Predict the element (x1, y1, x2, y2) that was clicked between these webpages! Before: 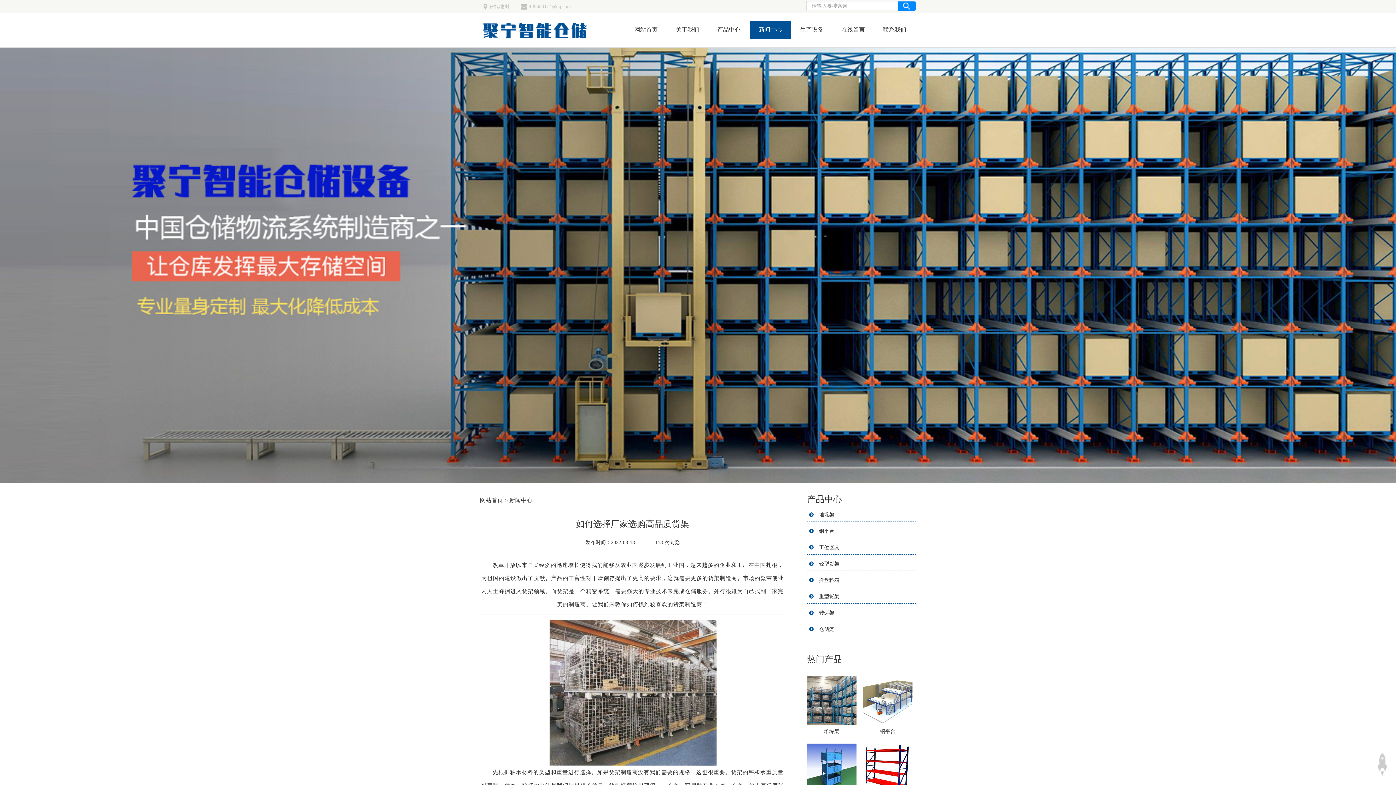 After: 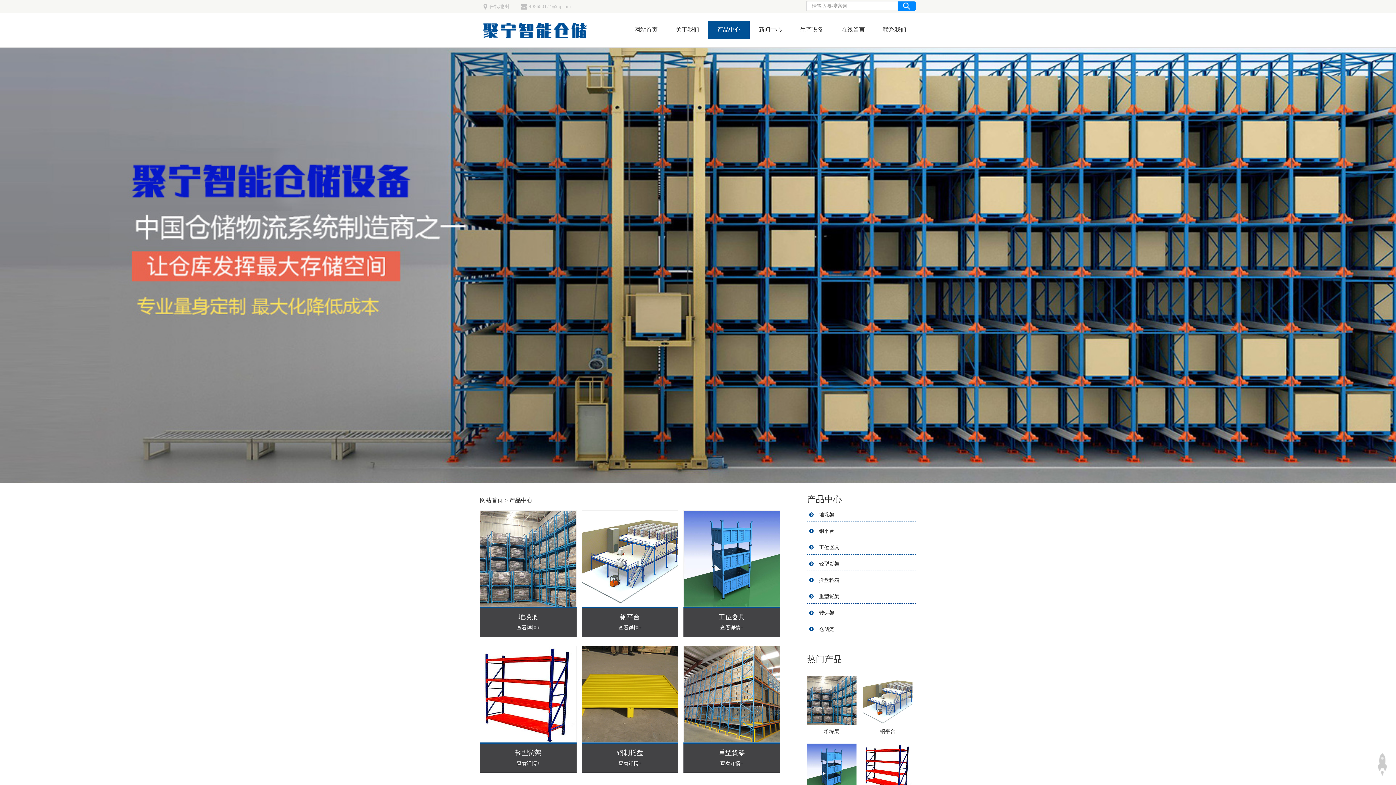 Action: bbox: (807, 650, 916, 668) label: 热门产品